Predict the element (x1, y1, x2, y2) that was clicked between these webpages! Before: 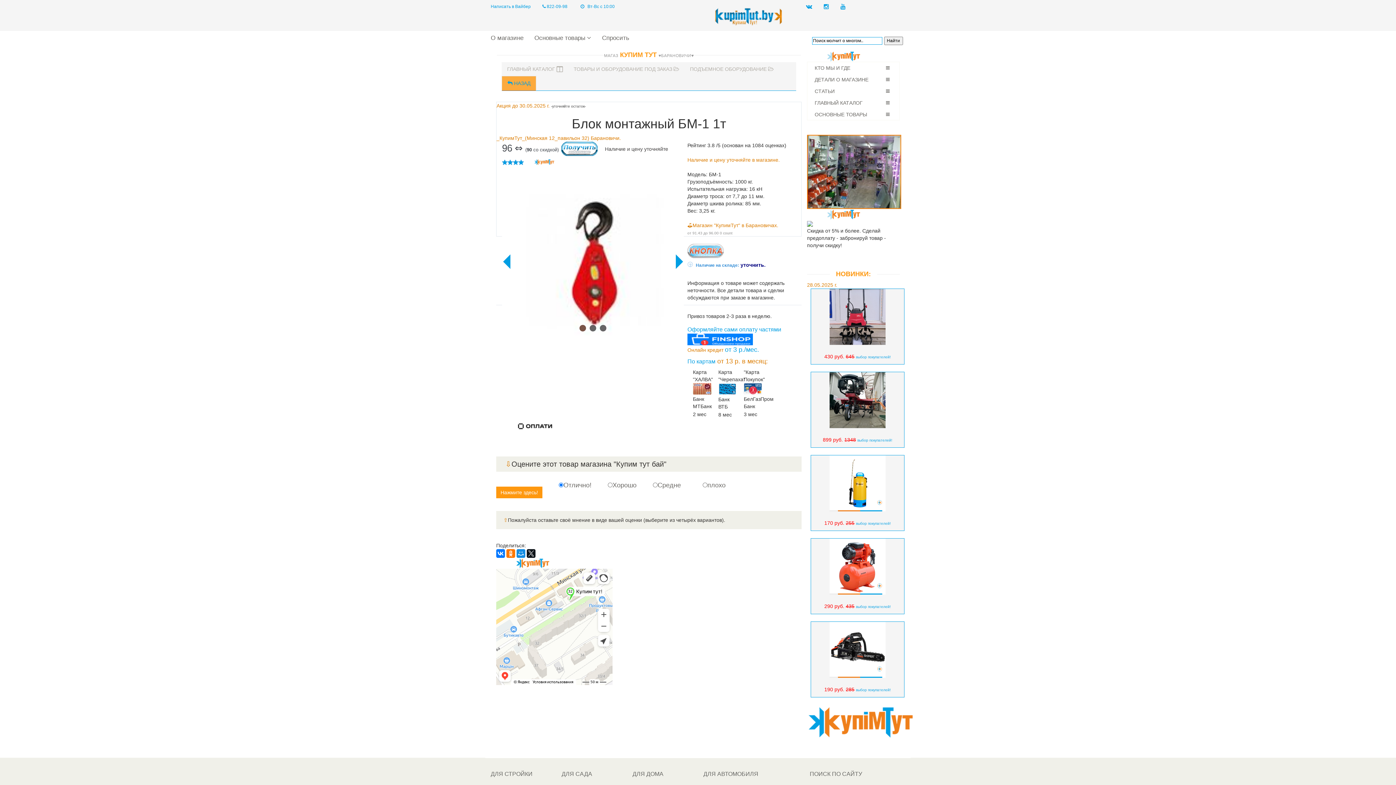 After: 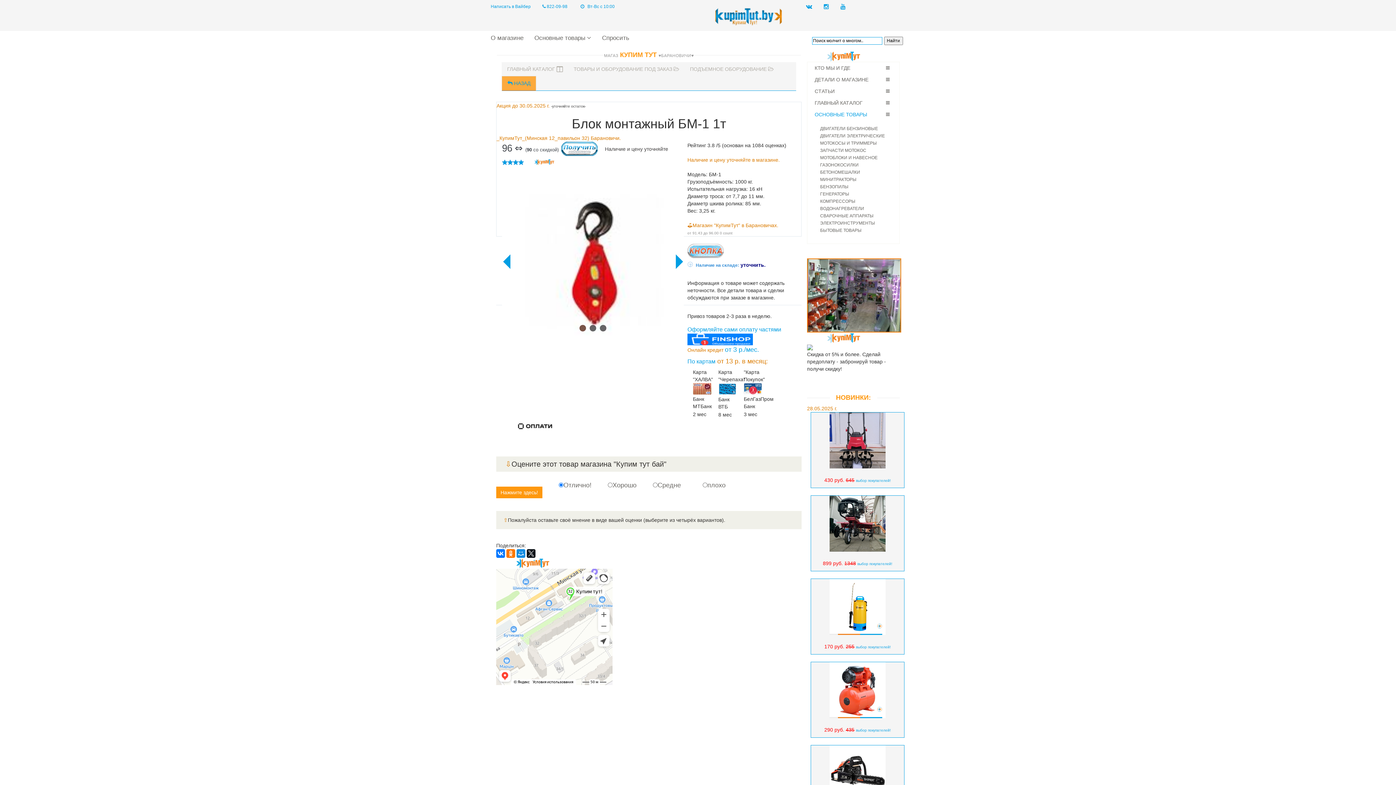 Action: bbox: (814, 111, 867, 117) label: ОСНОВНЫЕ ТОВАРЫ